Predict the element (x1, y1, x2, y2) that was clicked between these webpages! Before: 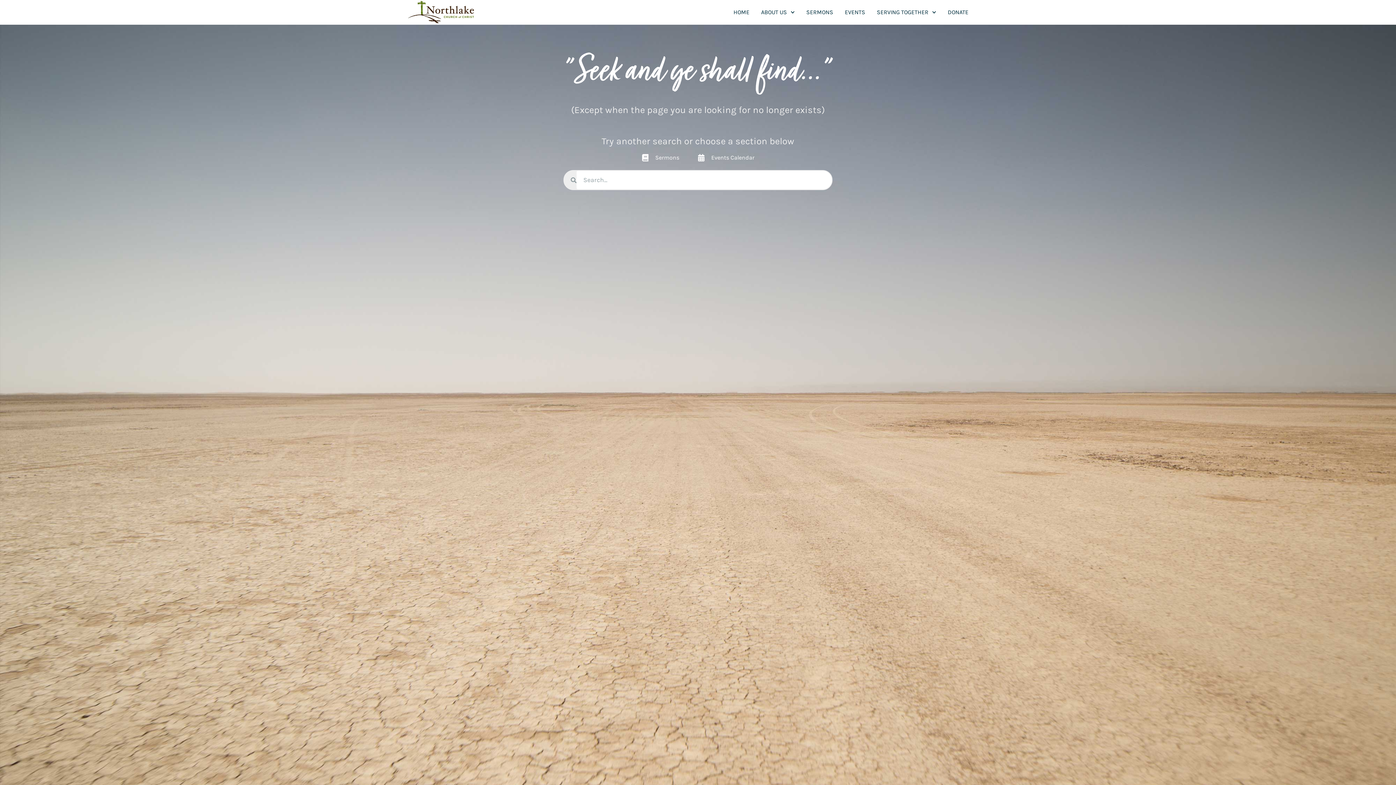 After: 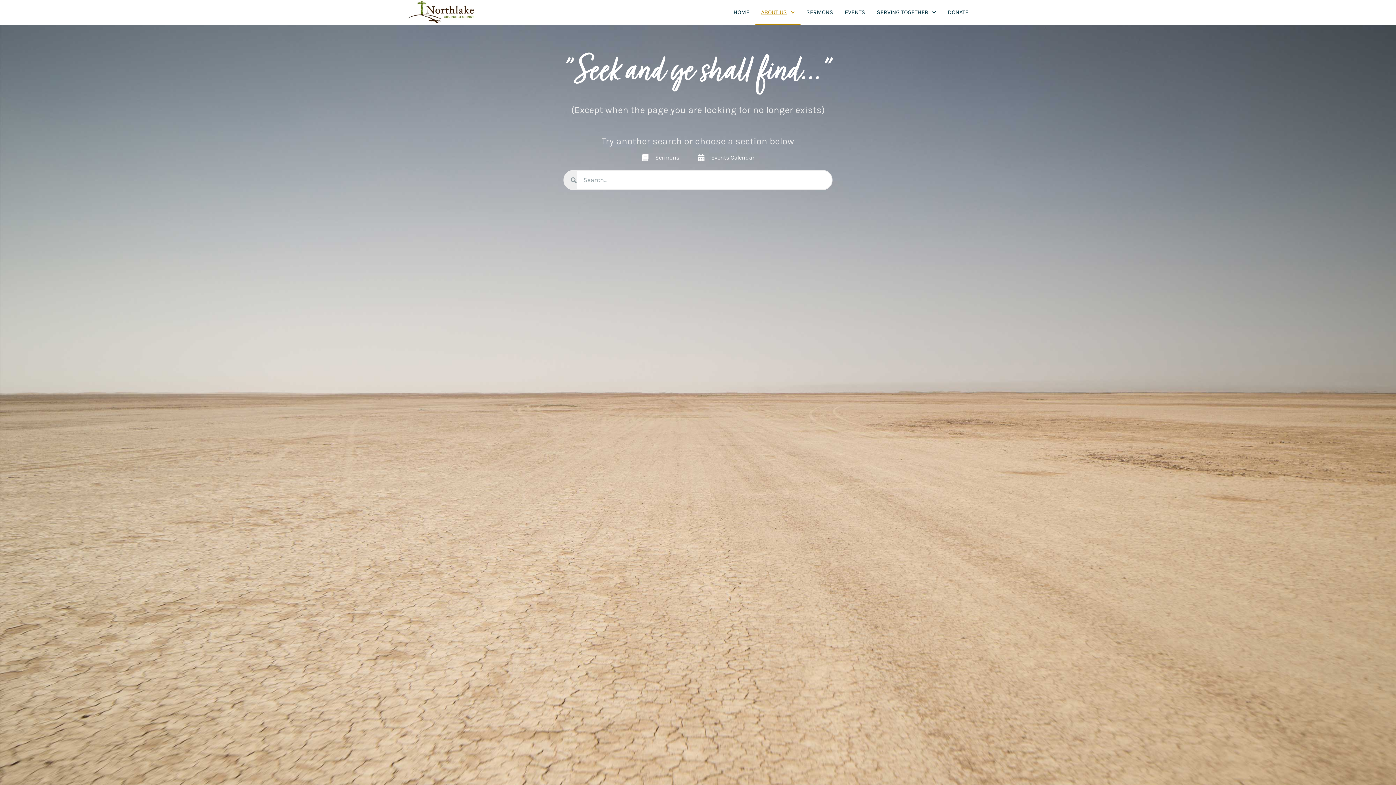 Action: label: ABOUT US bbox: (755, 0, 800, 24)